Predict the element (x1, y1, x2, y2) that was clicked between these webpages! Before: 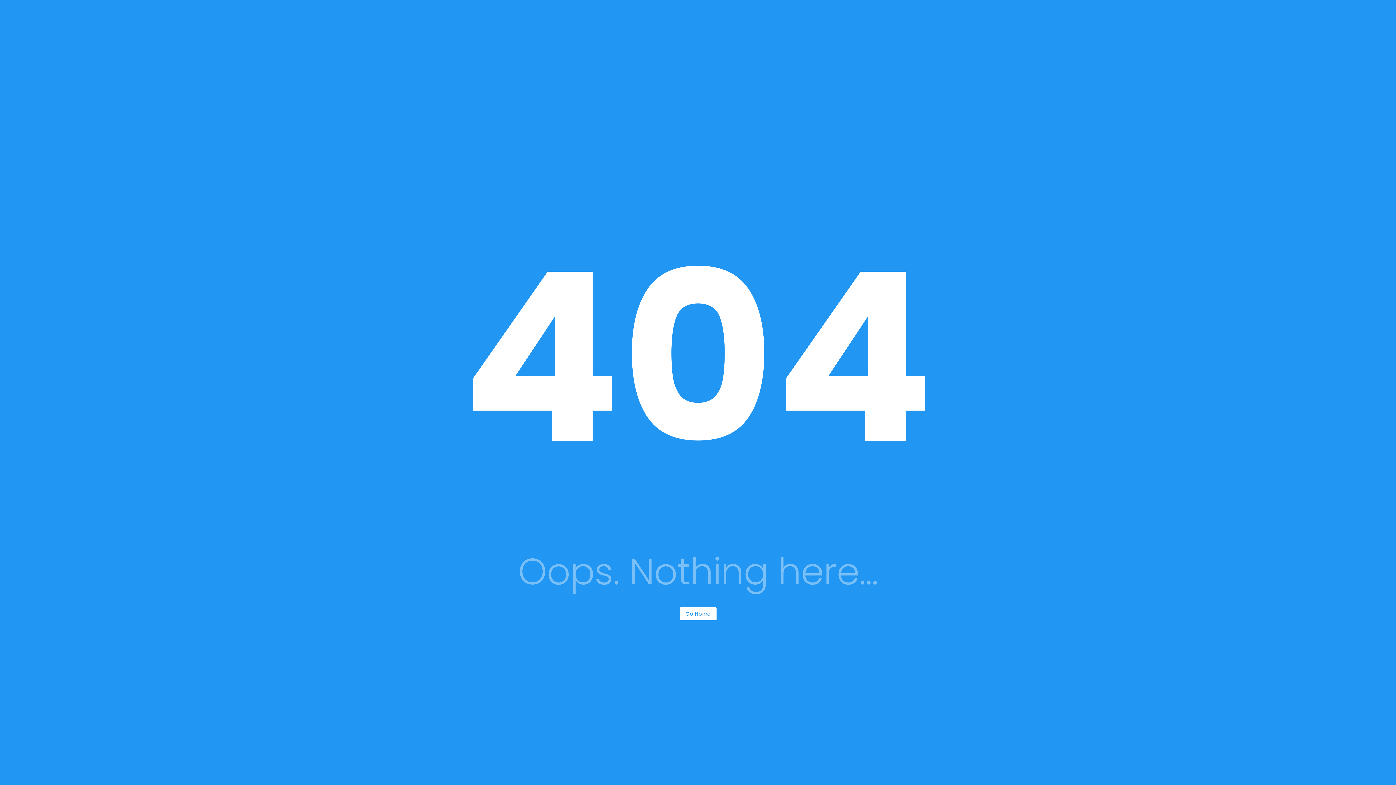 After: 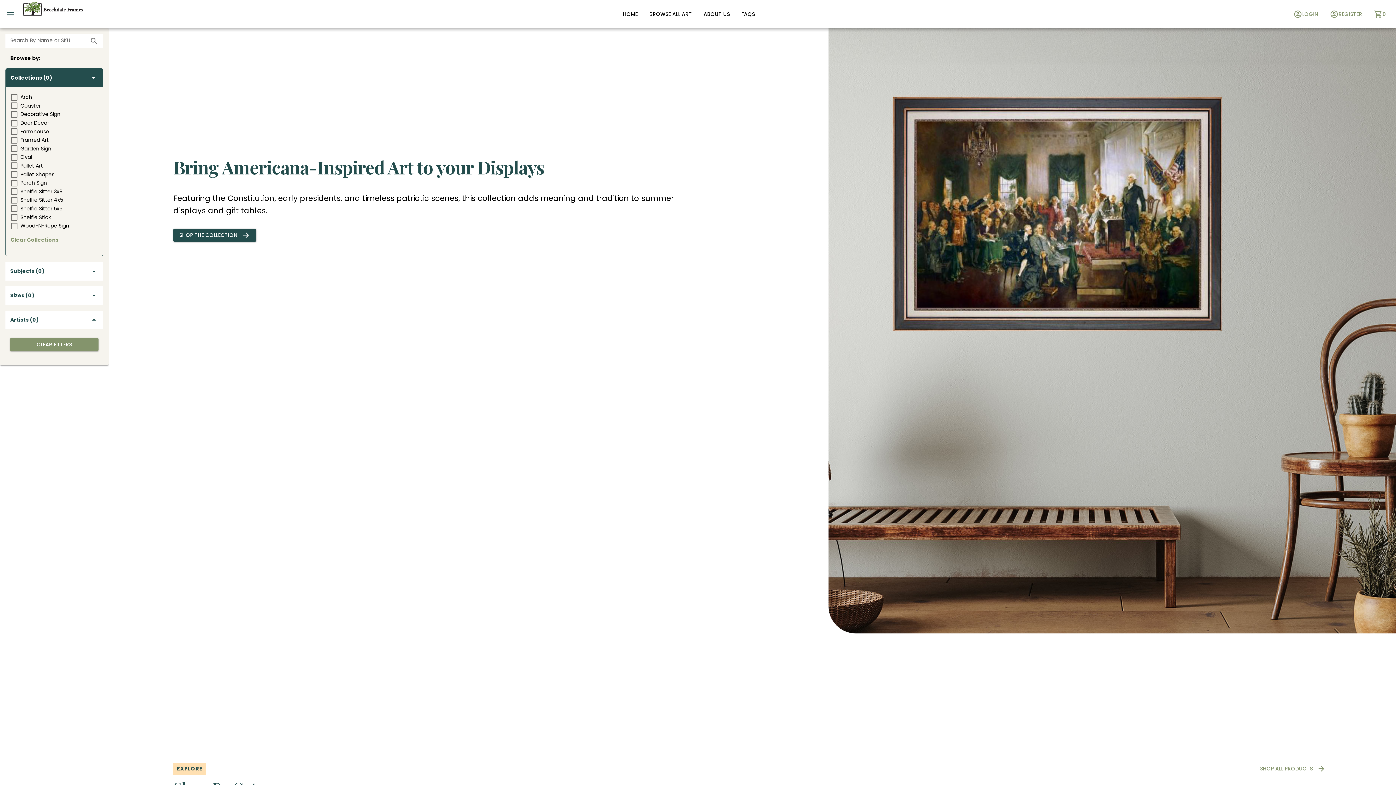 Action: label: Go Home bbox: (679, 607, 716, 620)